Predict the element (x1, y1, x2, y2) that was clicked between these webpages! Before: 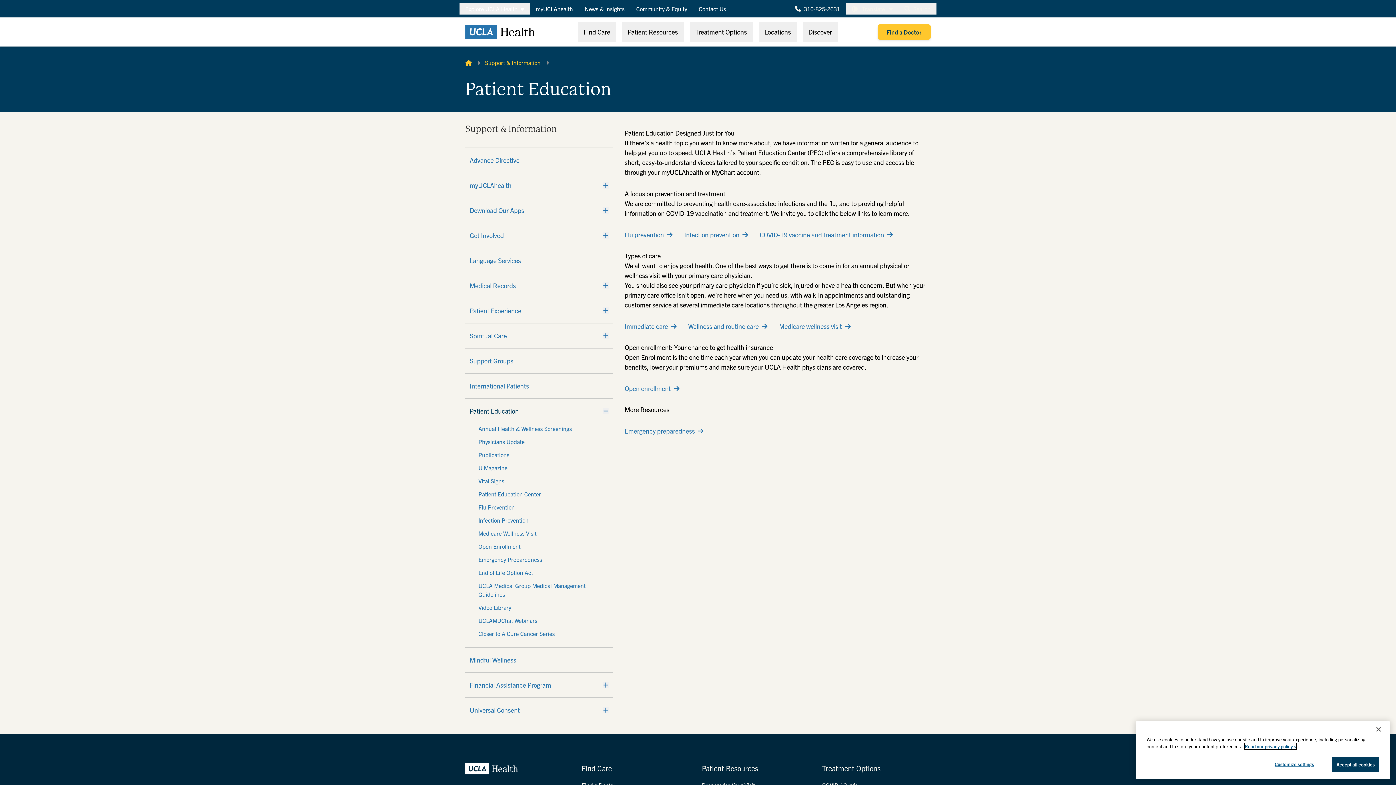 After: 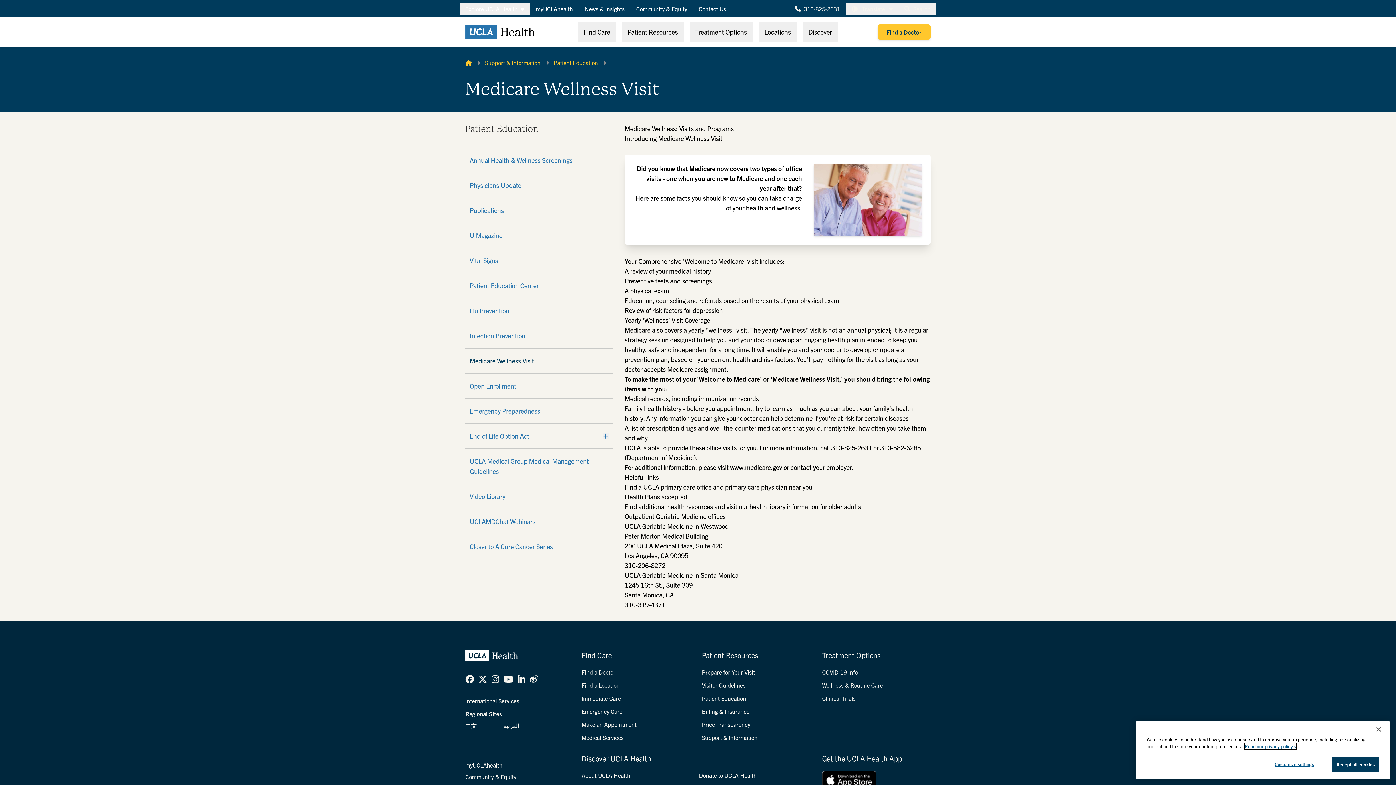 Action: label: Medicare Wellness Visit bbox: (478, 529, 600, 537)